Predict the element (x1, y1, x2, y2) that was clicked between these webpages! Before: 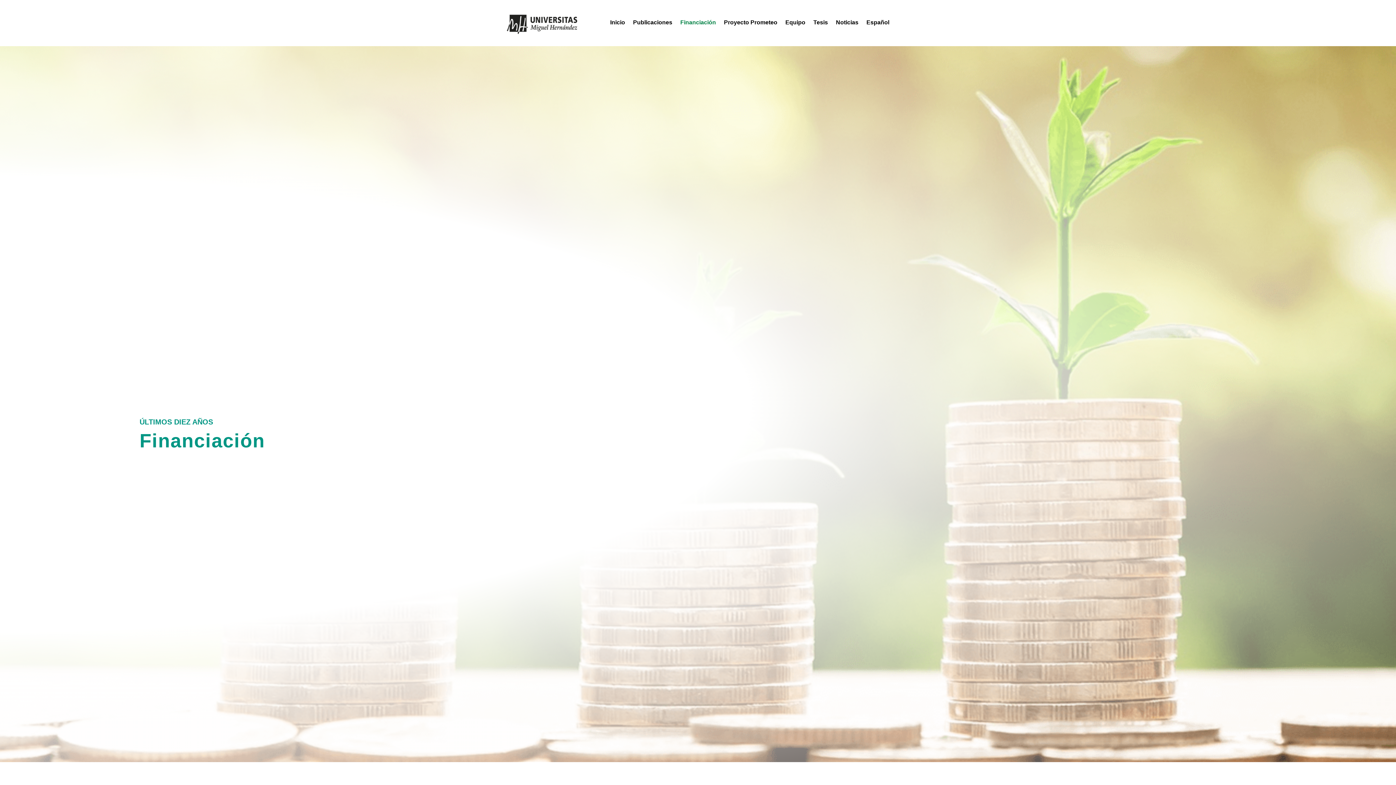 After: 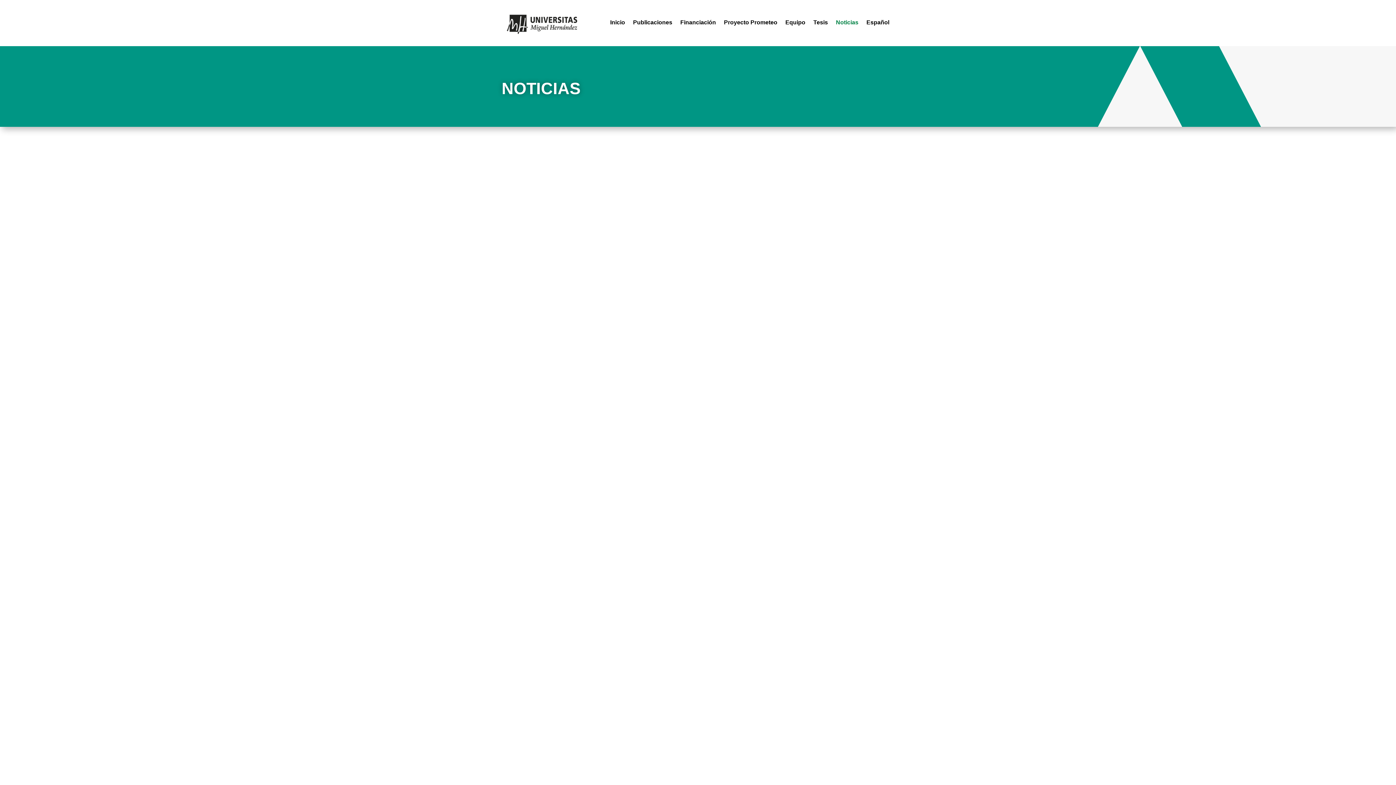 Action: bbox: (836, 20, 858, 28) label: Noticias